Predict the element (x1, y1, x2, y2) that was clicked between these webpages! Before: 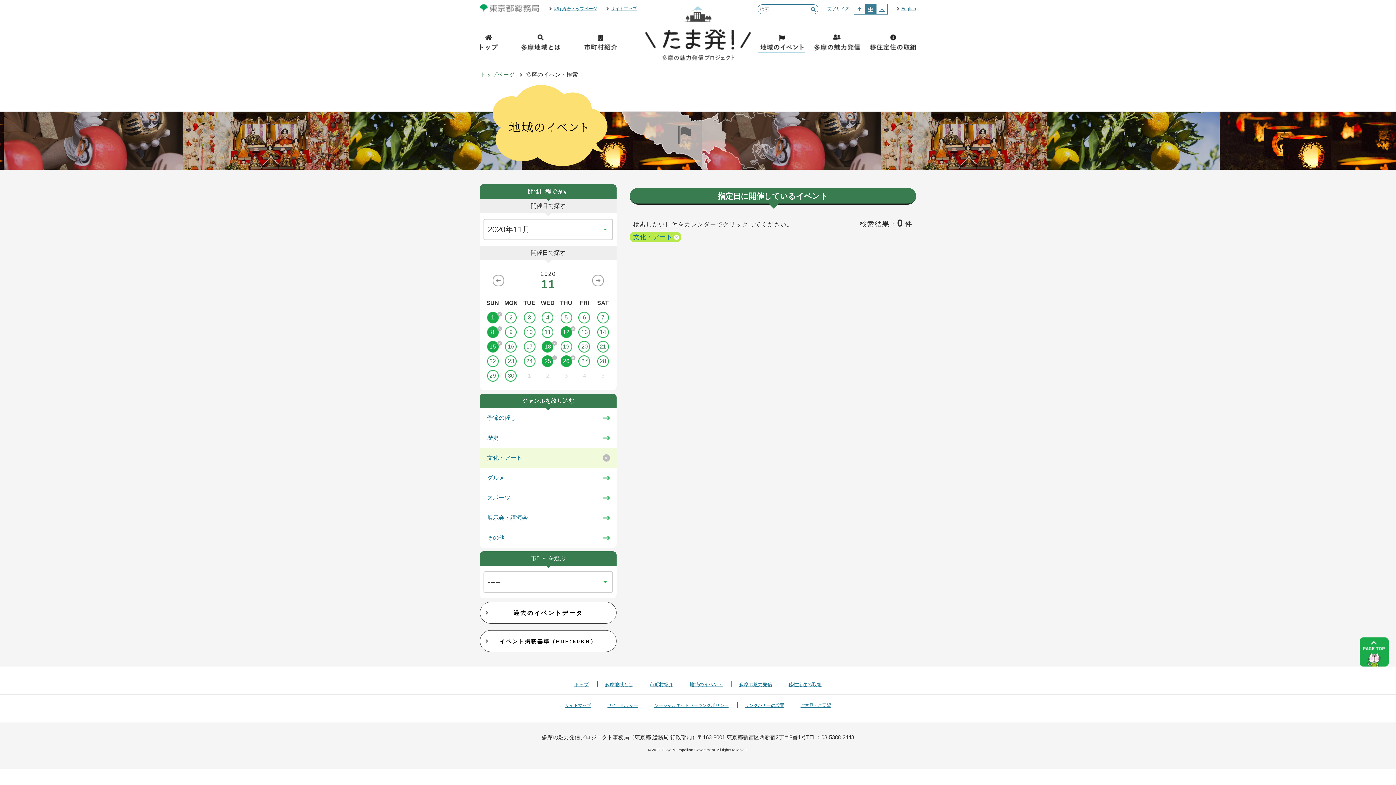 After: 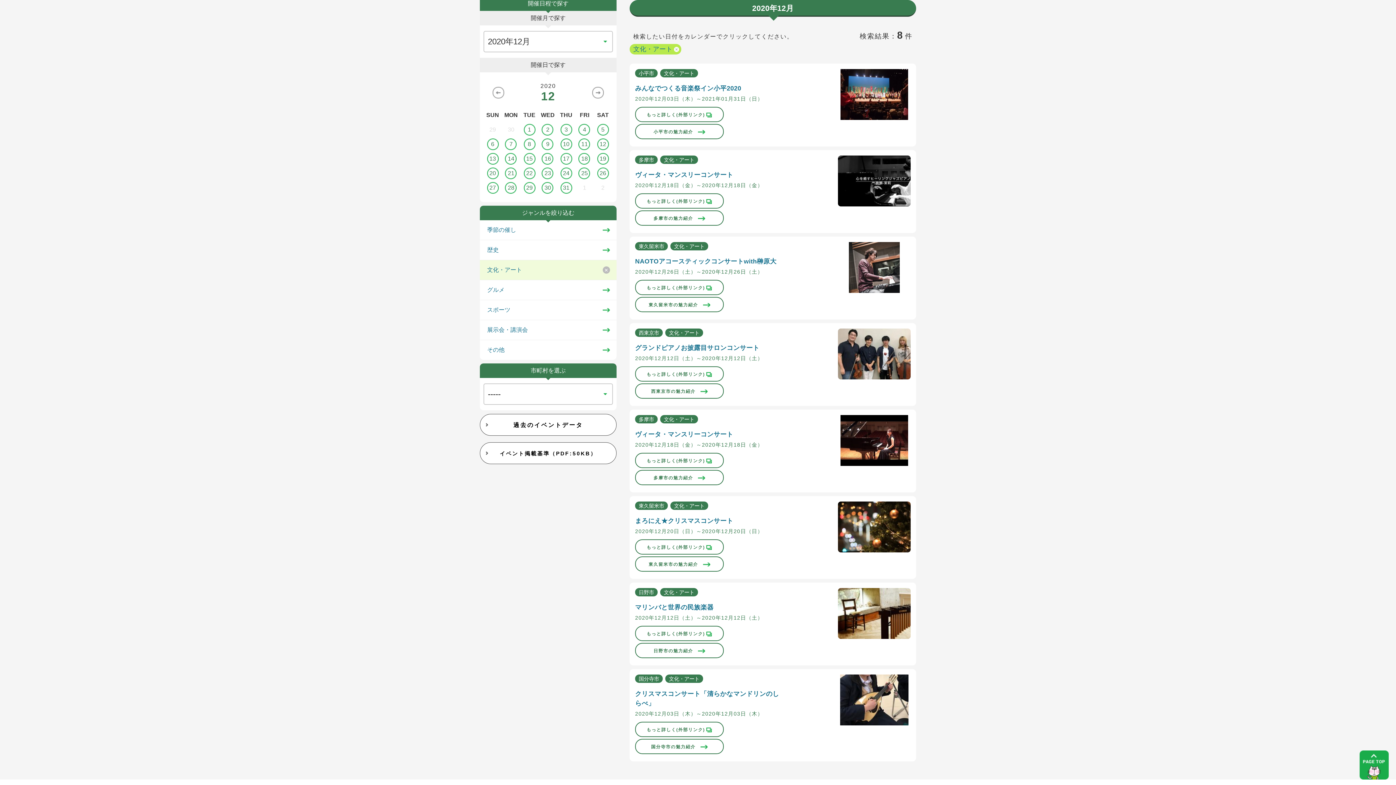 Action: bbox: (592, 281, 604, 287)